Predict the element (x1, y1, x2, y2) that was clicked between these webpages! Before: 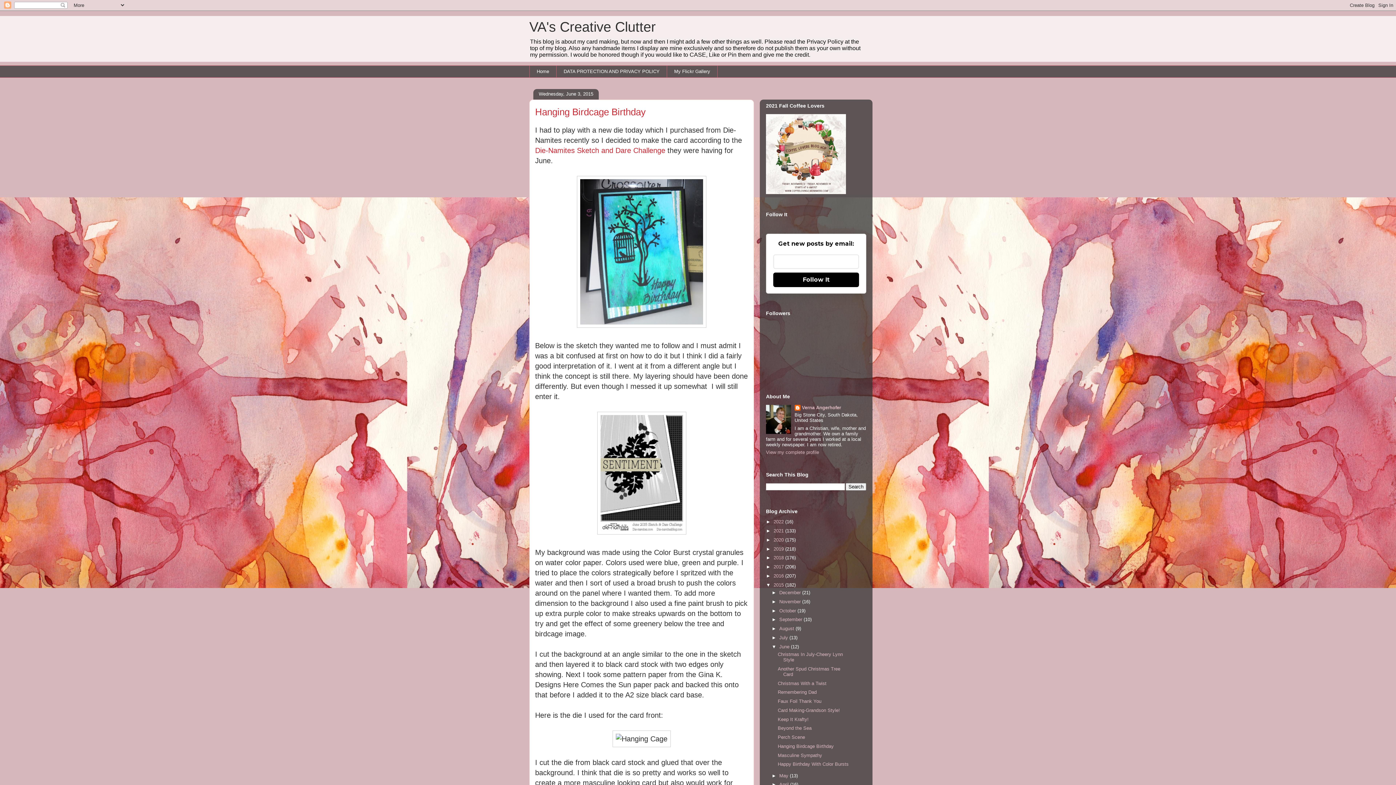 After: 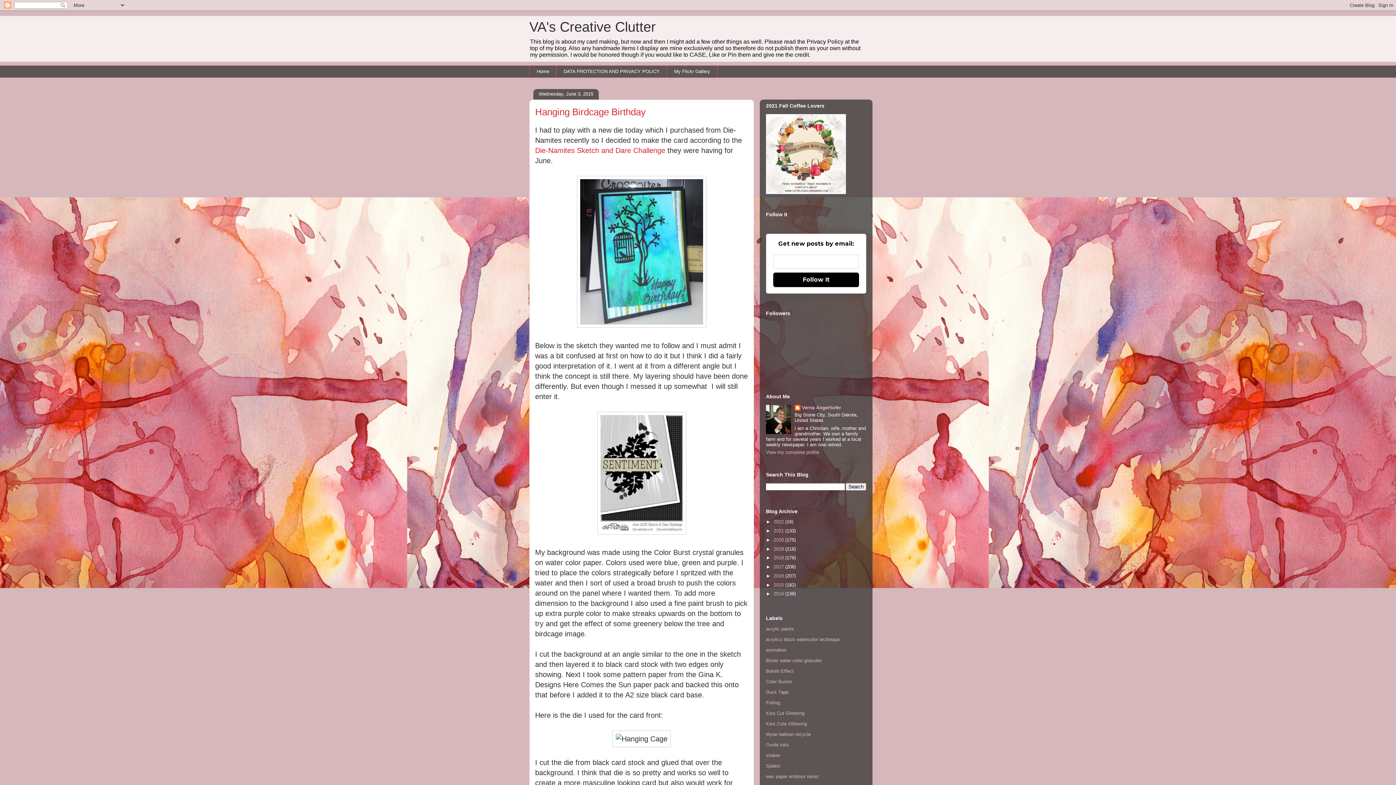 Action: bbox: (766, 582, 773, 587) label: ▼  